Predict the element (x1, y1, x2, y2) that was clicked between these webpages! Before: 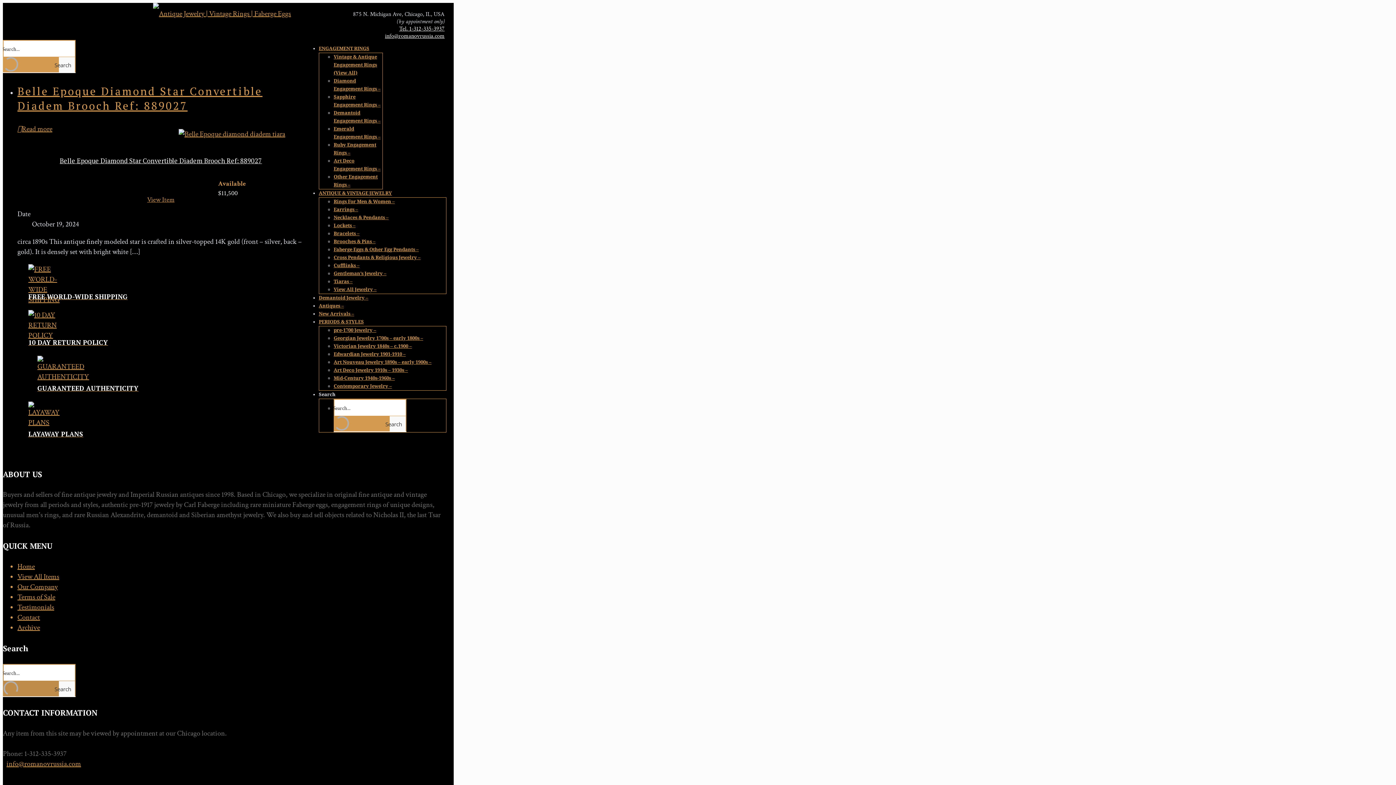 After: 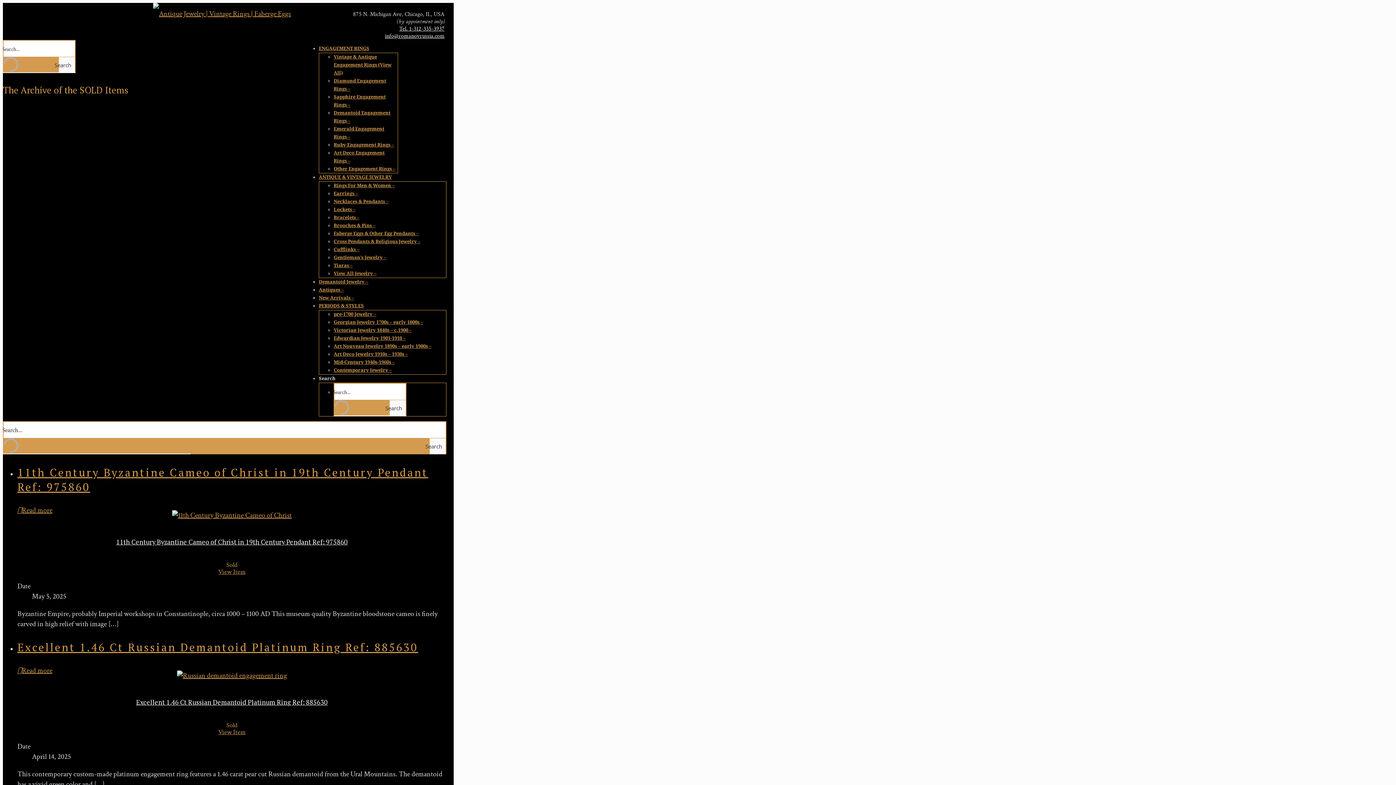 Action: bbox: (17, 623, 40, 632) label: Archive